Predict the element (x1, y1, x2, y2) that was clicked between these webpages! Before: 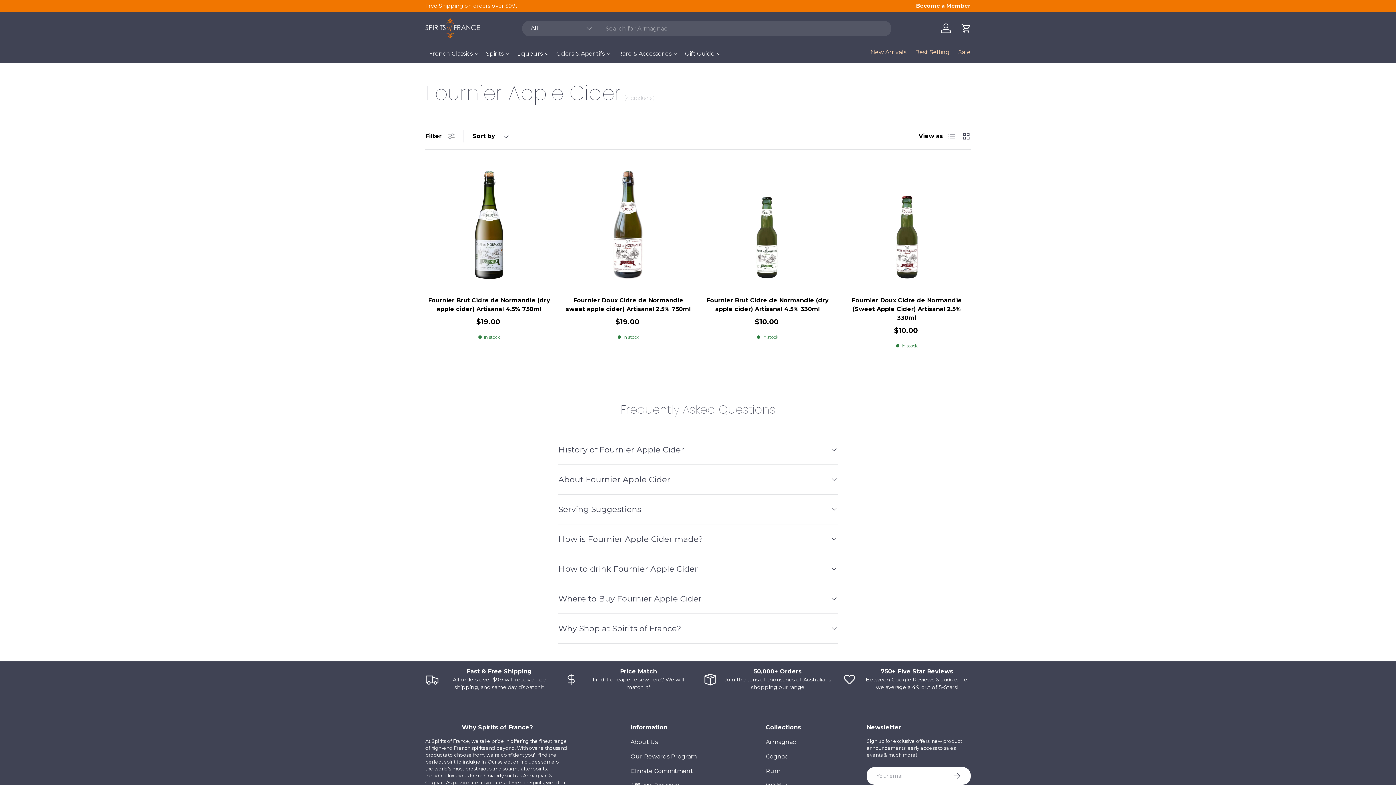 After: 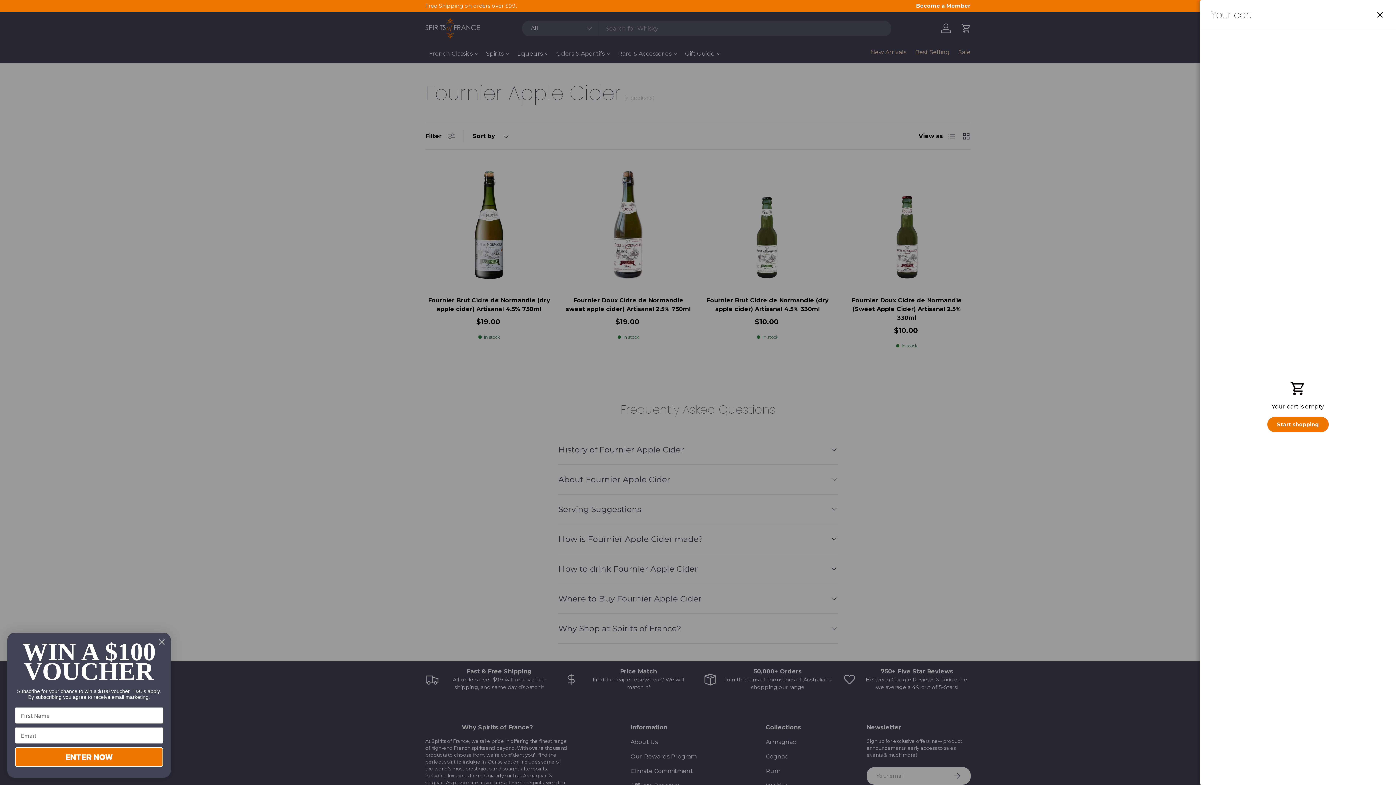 Action: bbox: (958, 20, 974, 36) label: Cart